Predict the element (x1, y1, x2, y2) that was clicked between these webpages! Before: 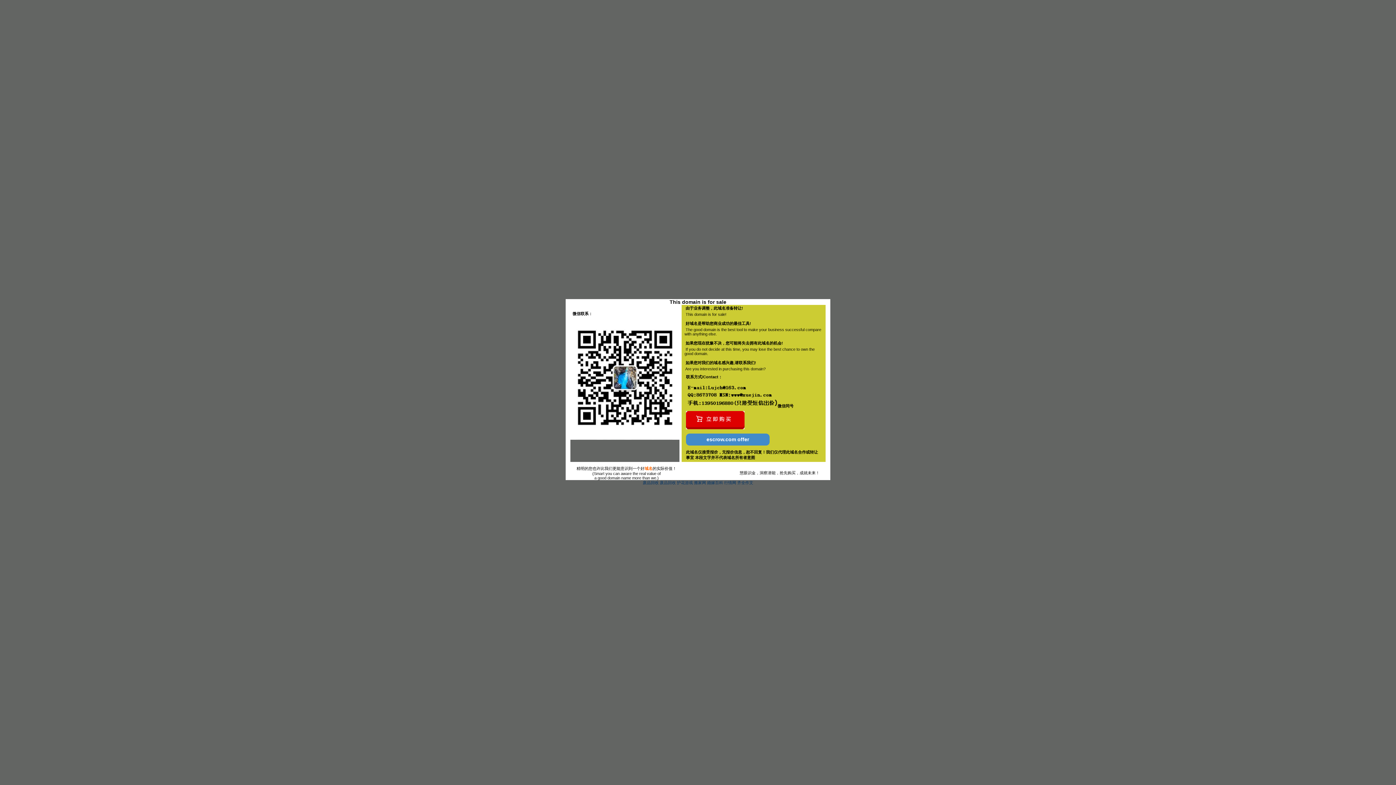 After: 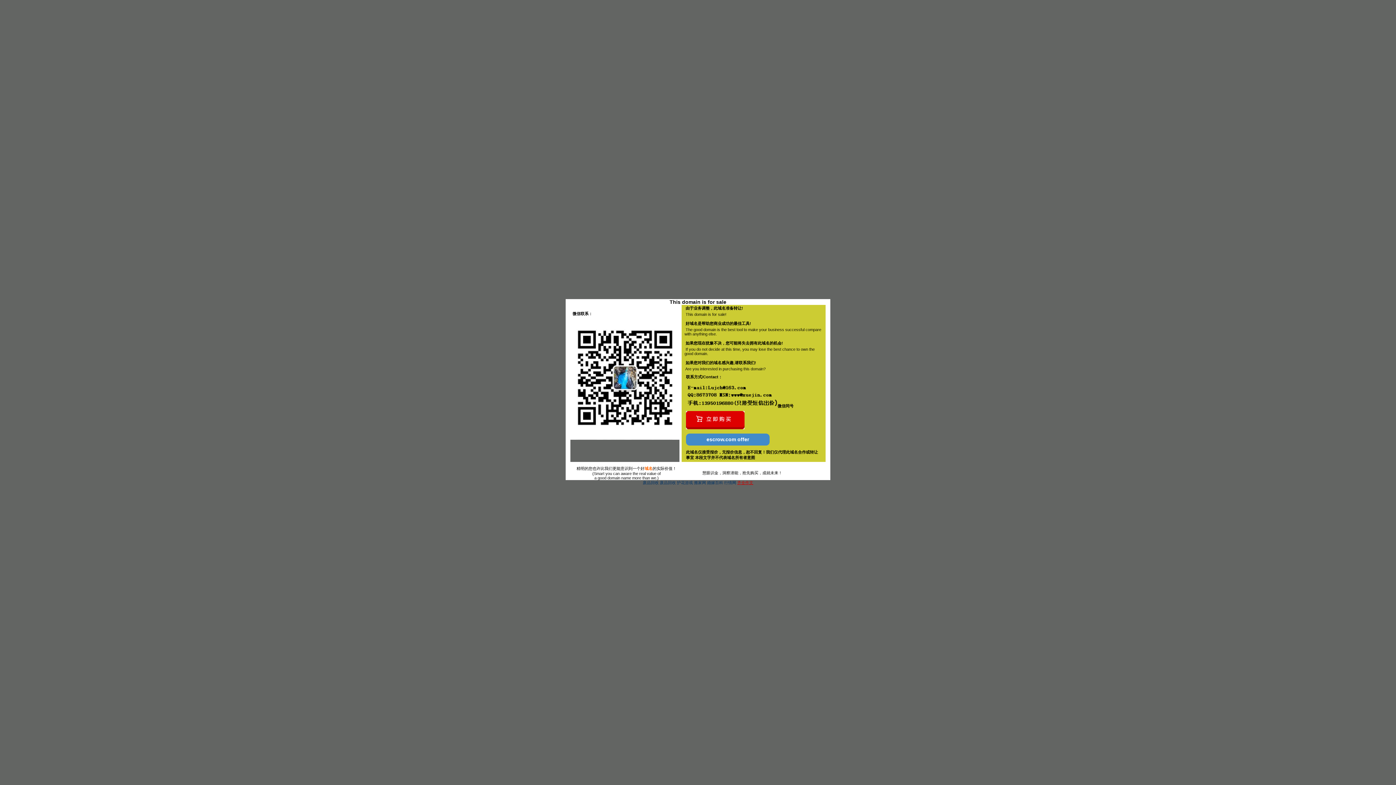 Action: bbox: (737, 480, 753, 485) label: 齐全作文